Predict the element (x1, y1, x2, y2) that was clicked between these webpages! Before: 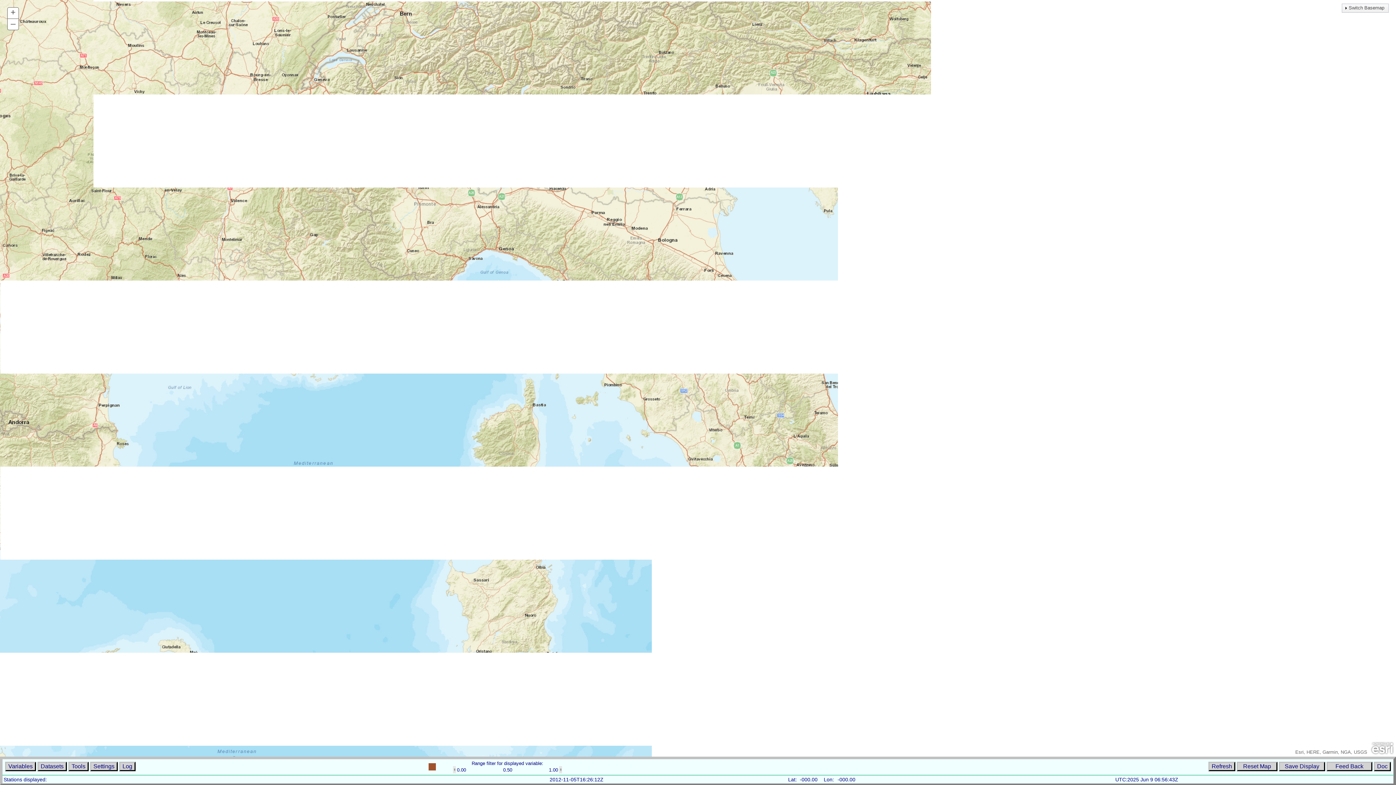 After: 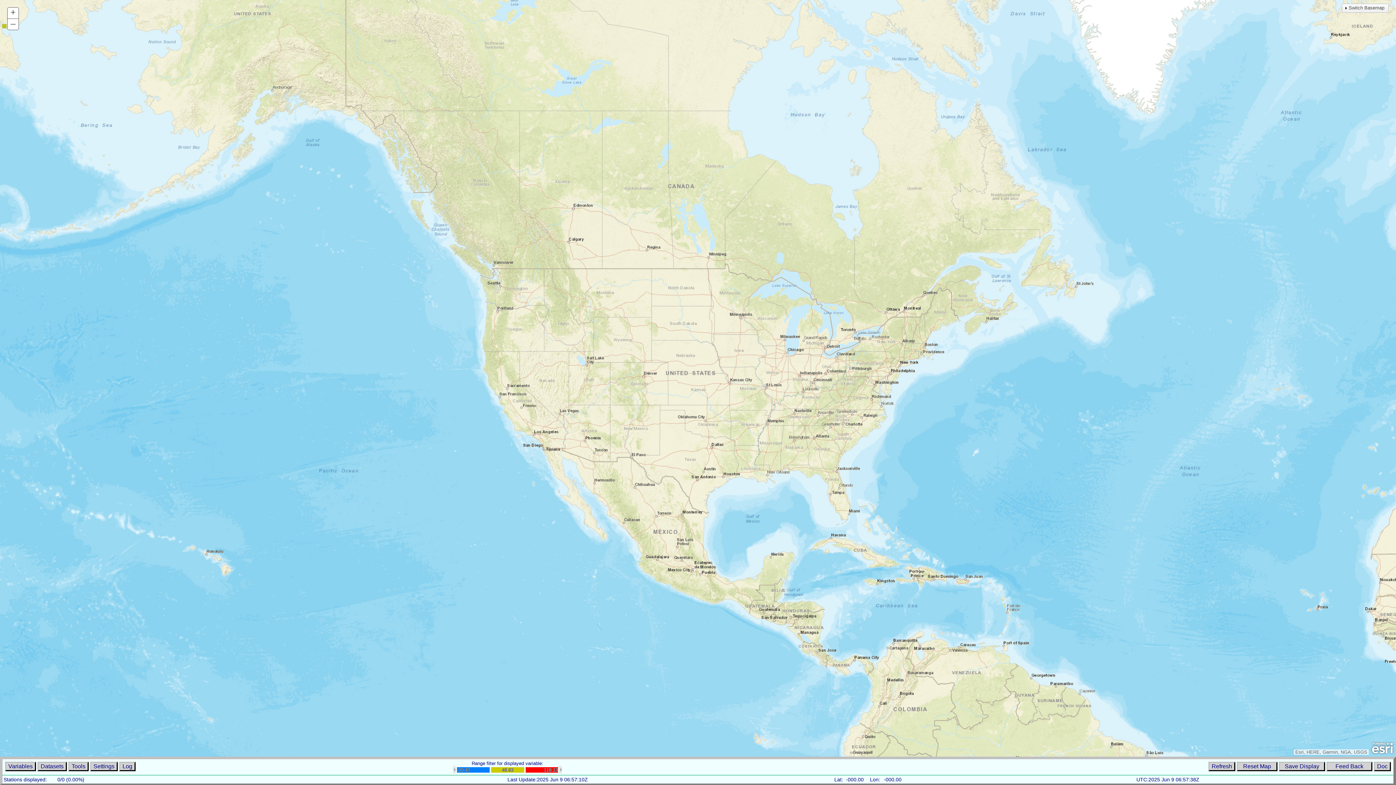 Action: bbox: (1237, 762, 1277, 771) label: Reset Map